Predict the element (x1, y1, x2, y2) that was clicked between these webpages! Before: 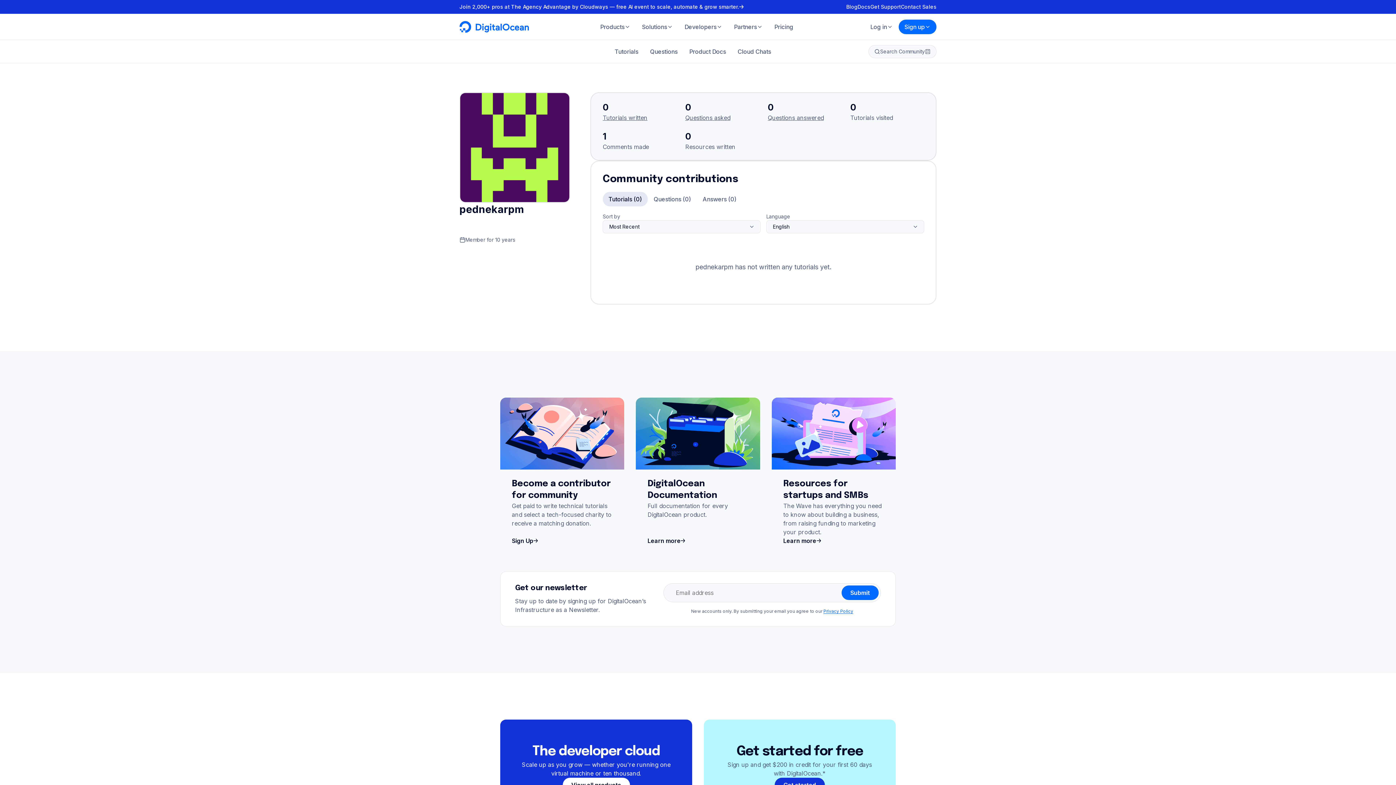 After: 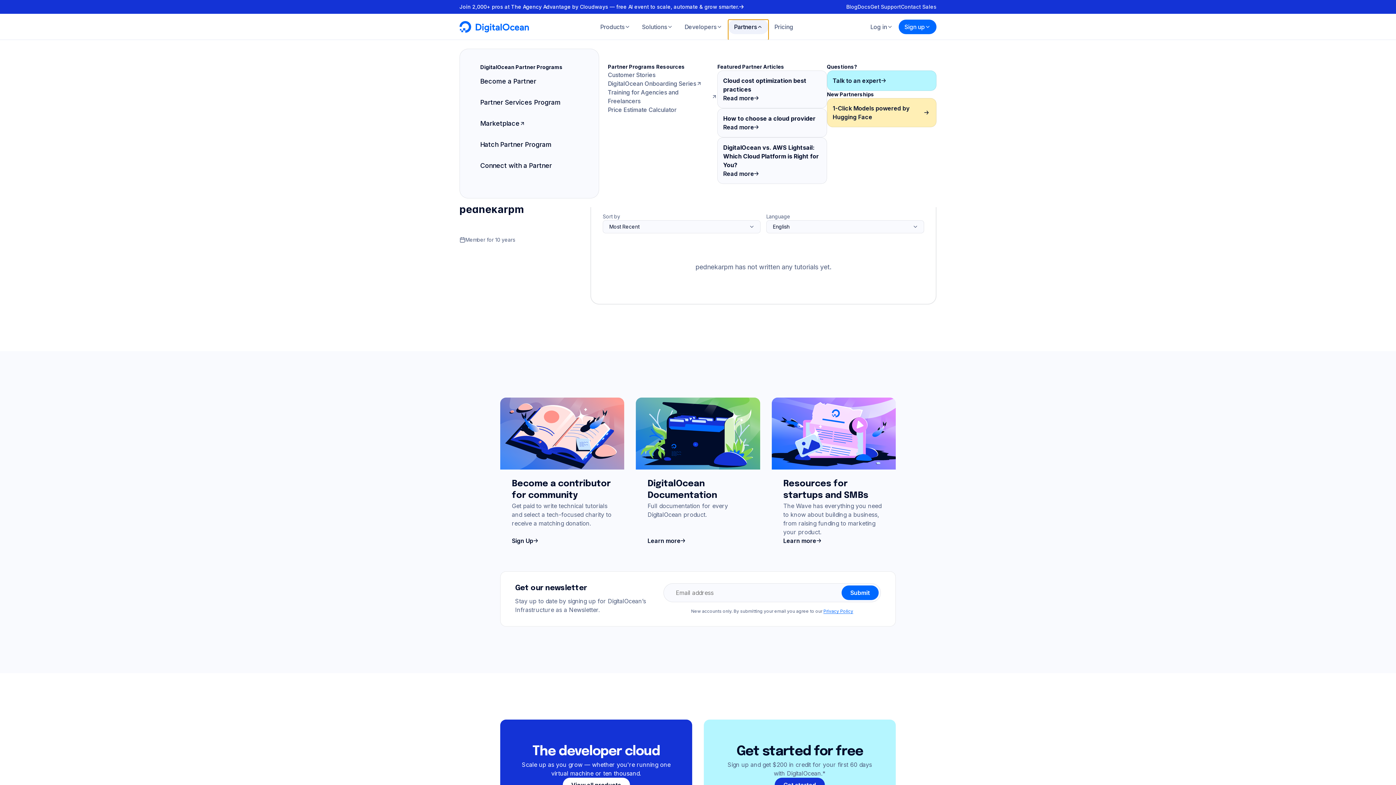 Action: bbox: (728, 19, 768, 34) label: Partners